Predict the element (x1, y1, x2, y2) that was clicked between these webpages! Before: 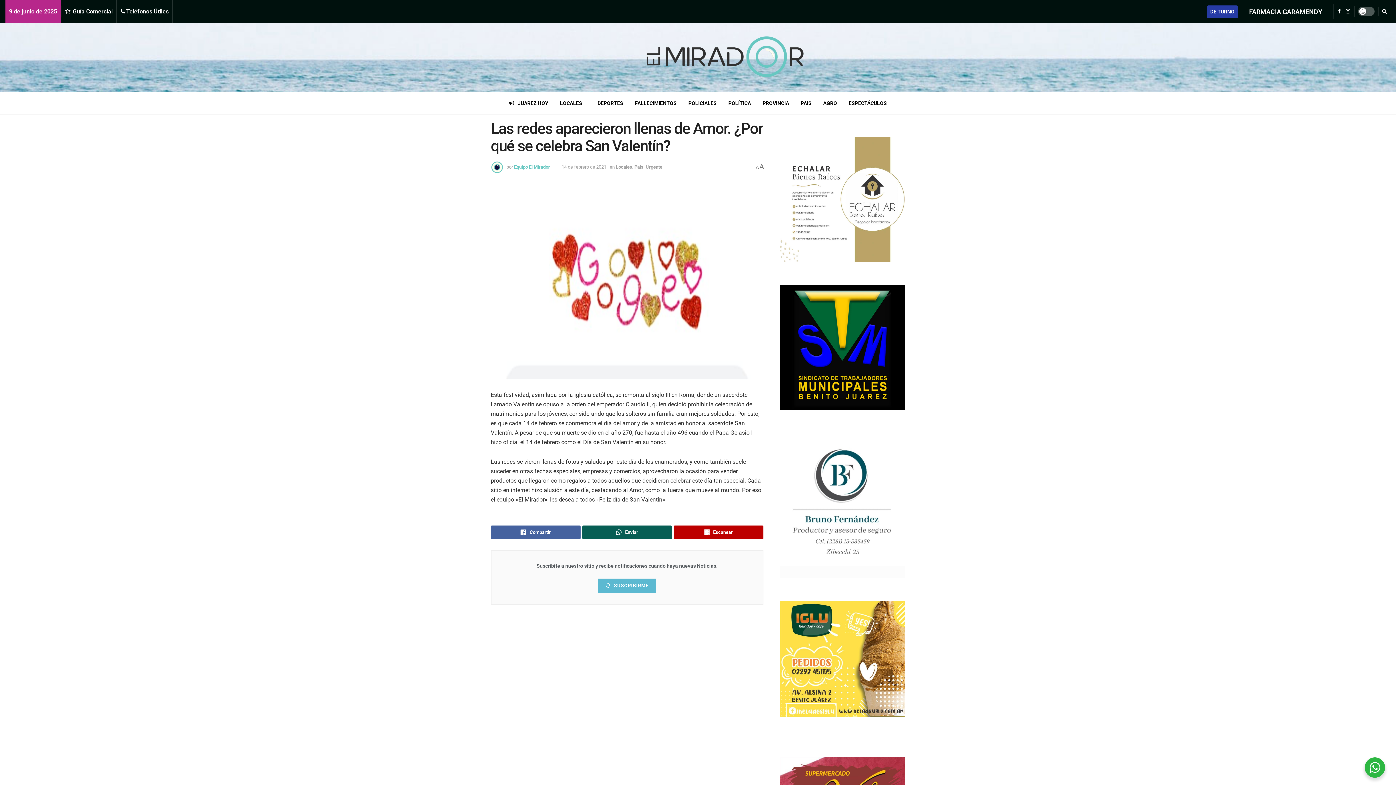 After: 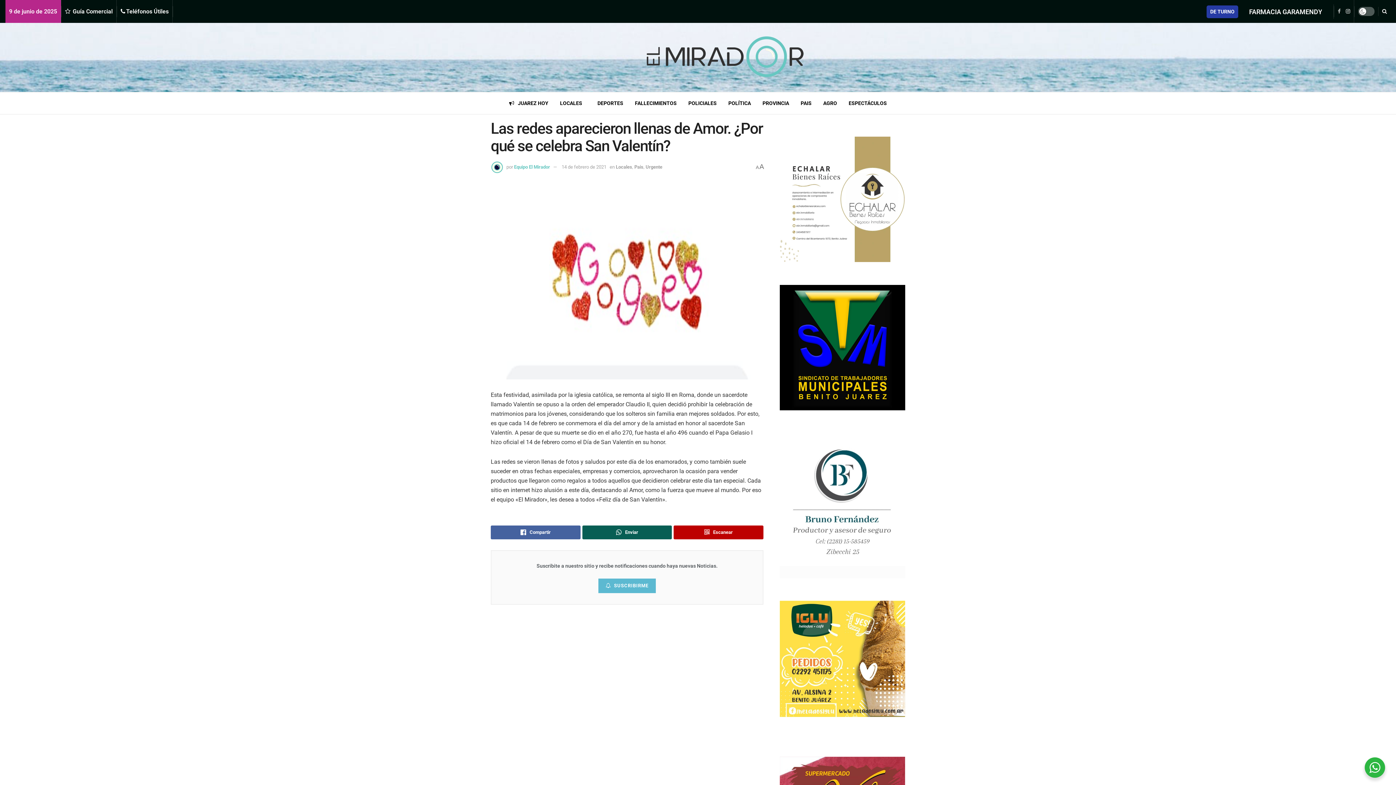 Action: bbox: (1338, 0, 1341, 23)